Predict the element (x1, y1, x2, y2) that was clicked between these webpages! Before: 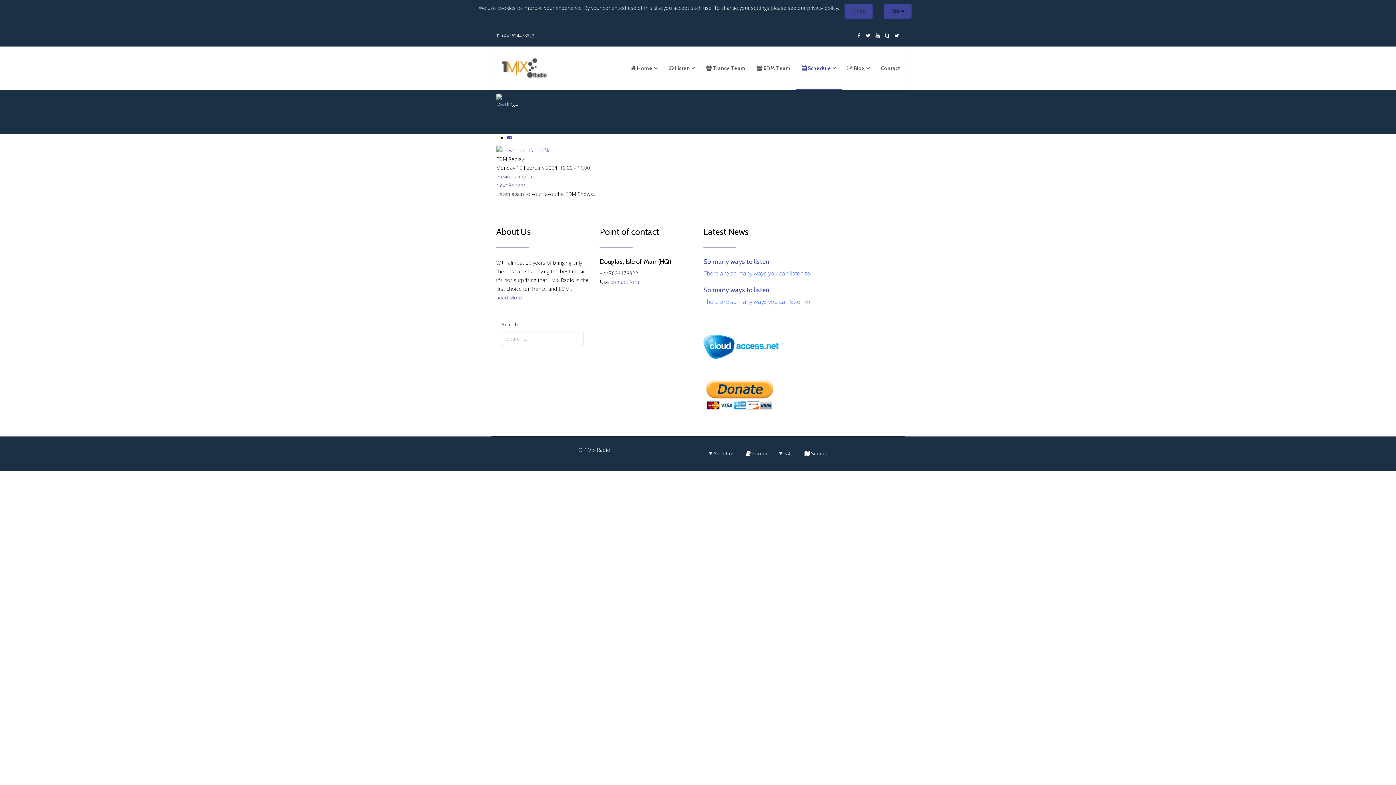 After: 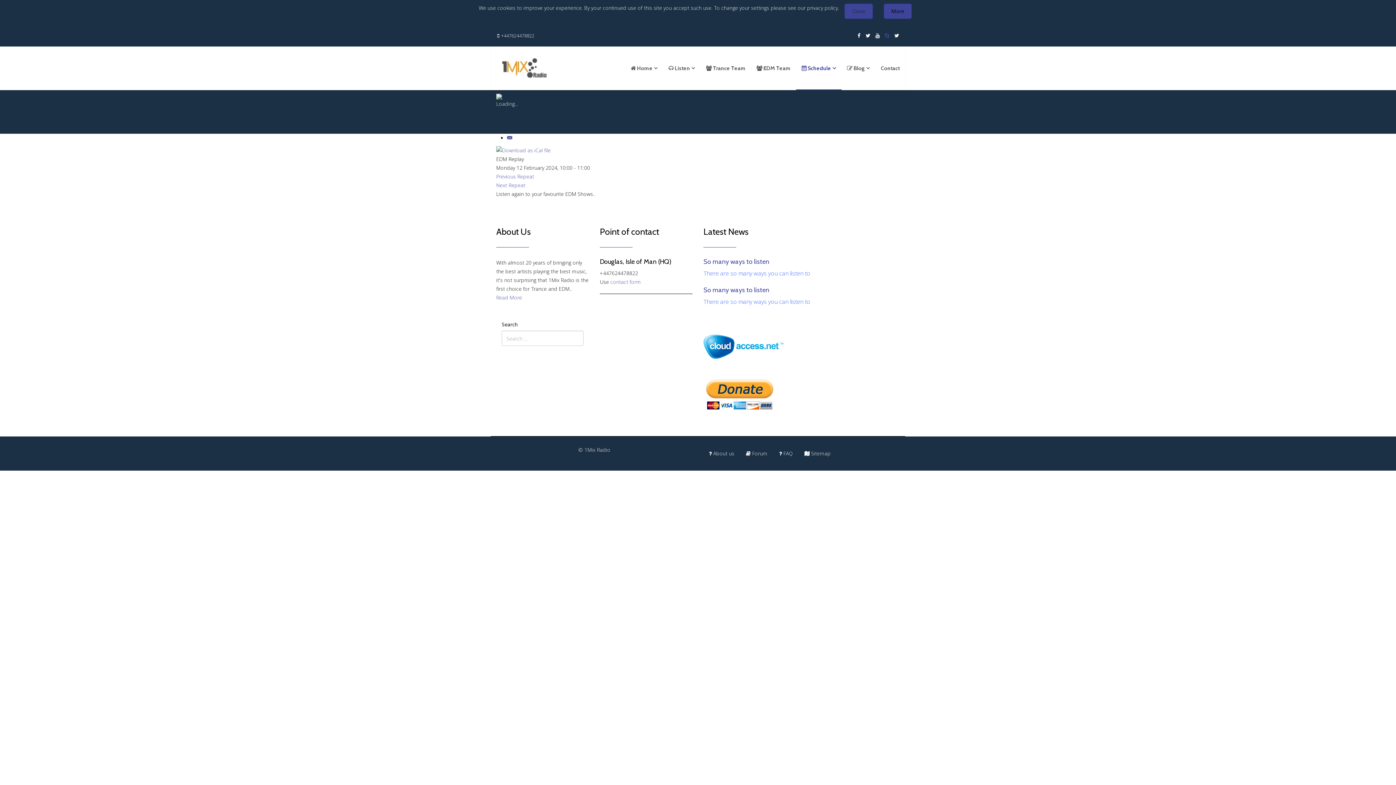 Action: bbox: (885, 32, 889, 38)